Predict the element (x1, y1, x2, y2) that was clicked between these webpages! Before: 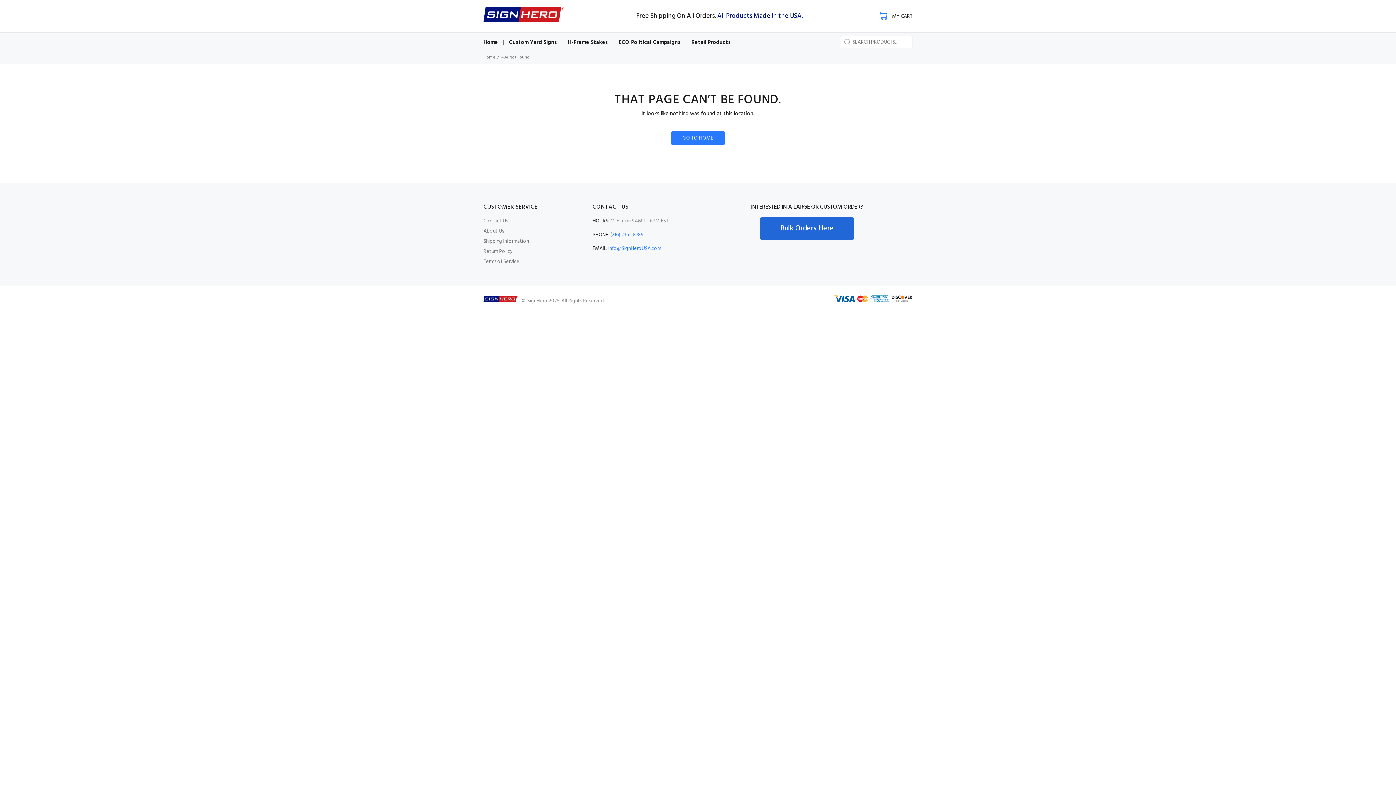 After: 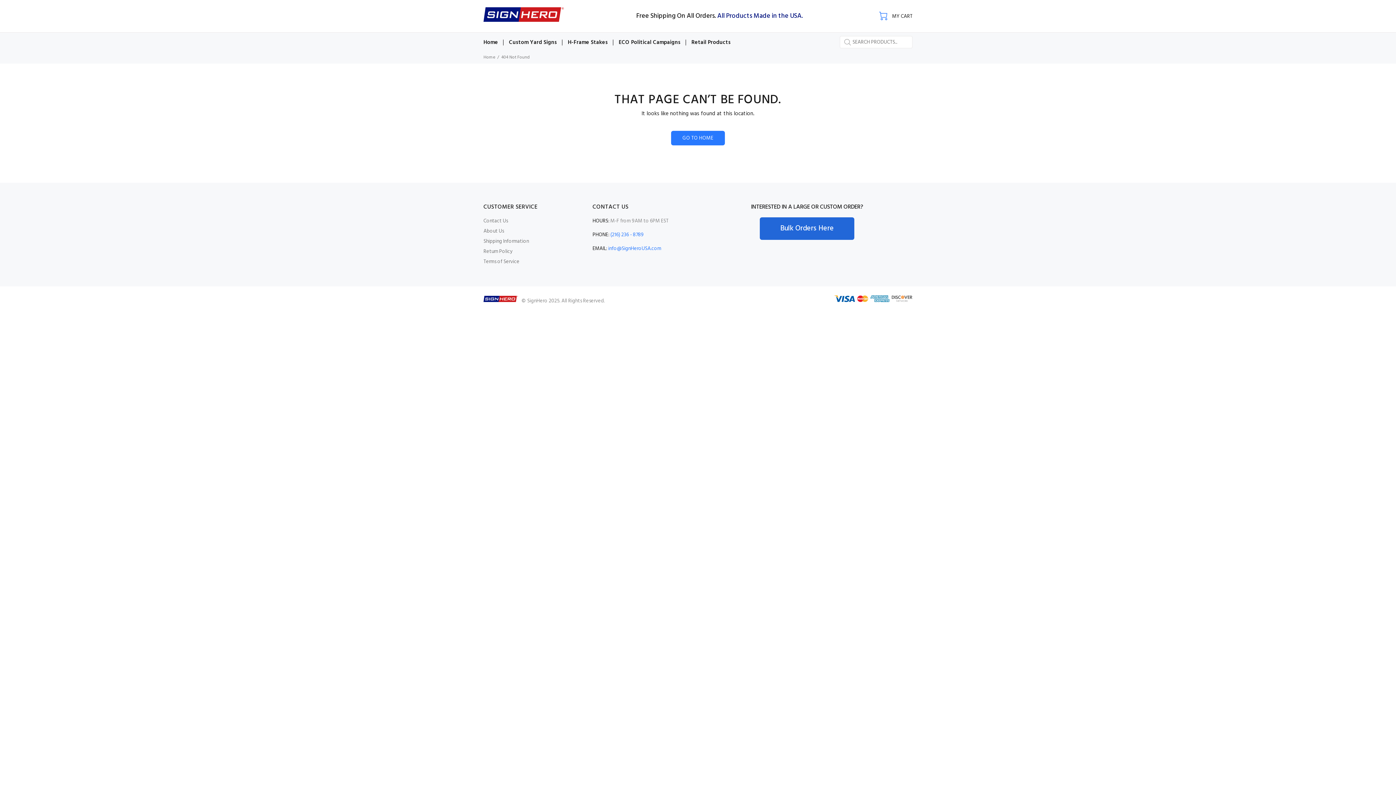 Action: bbox: (892, 294, 912, 303)